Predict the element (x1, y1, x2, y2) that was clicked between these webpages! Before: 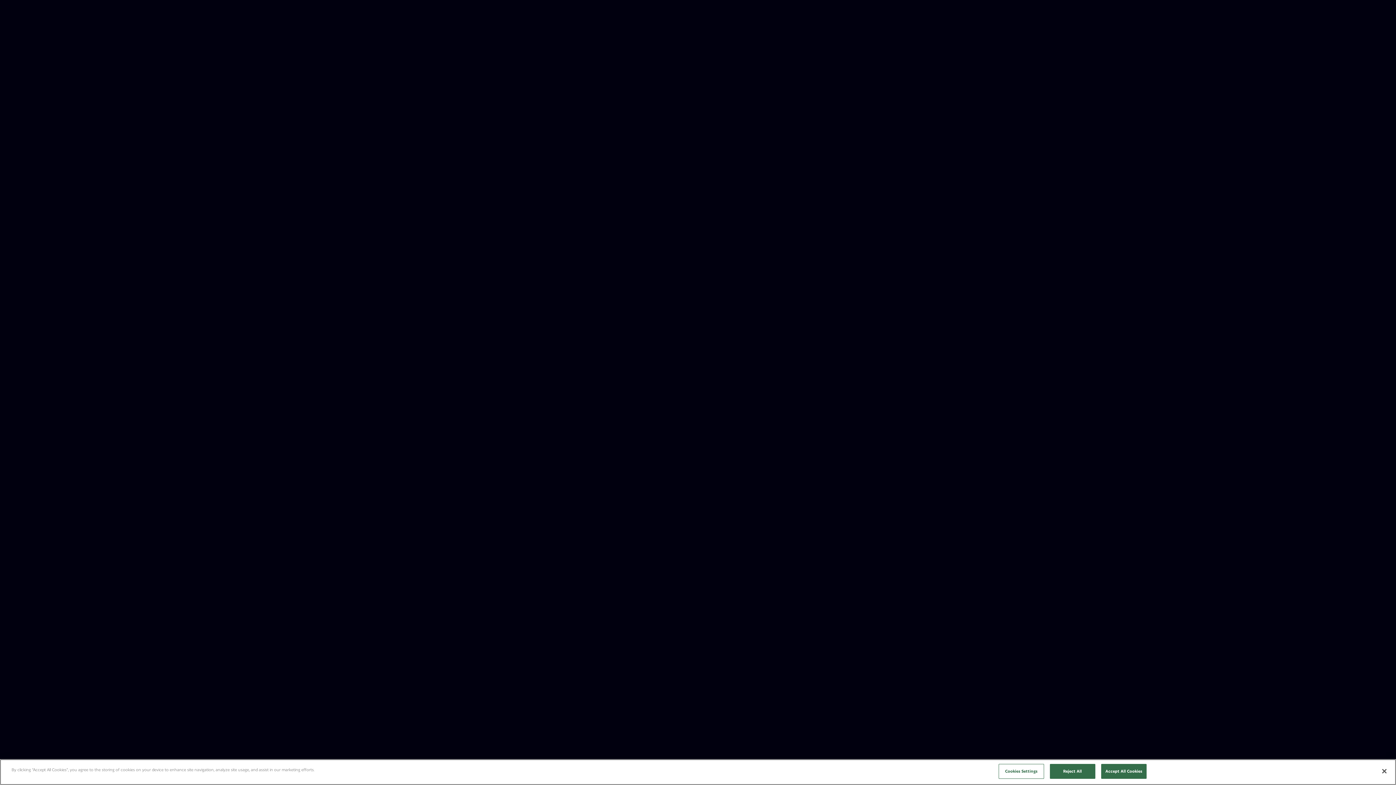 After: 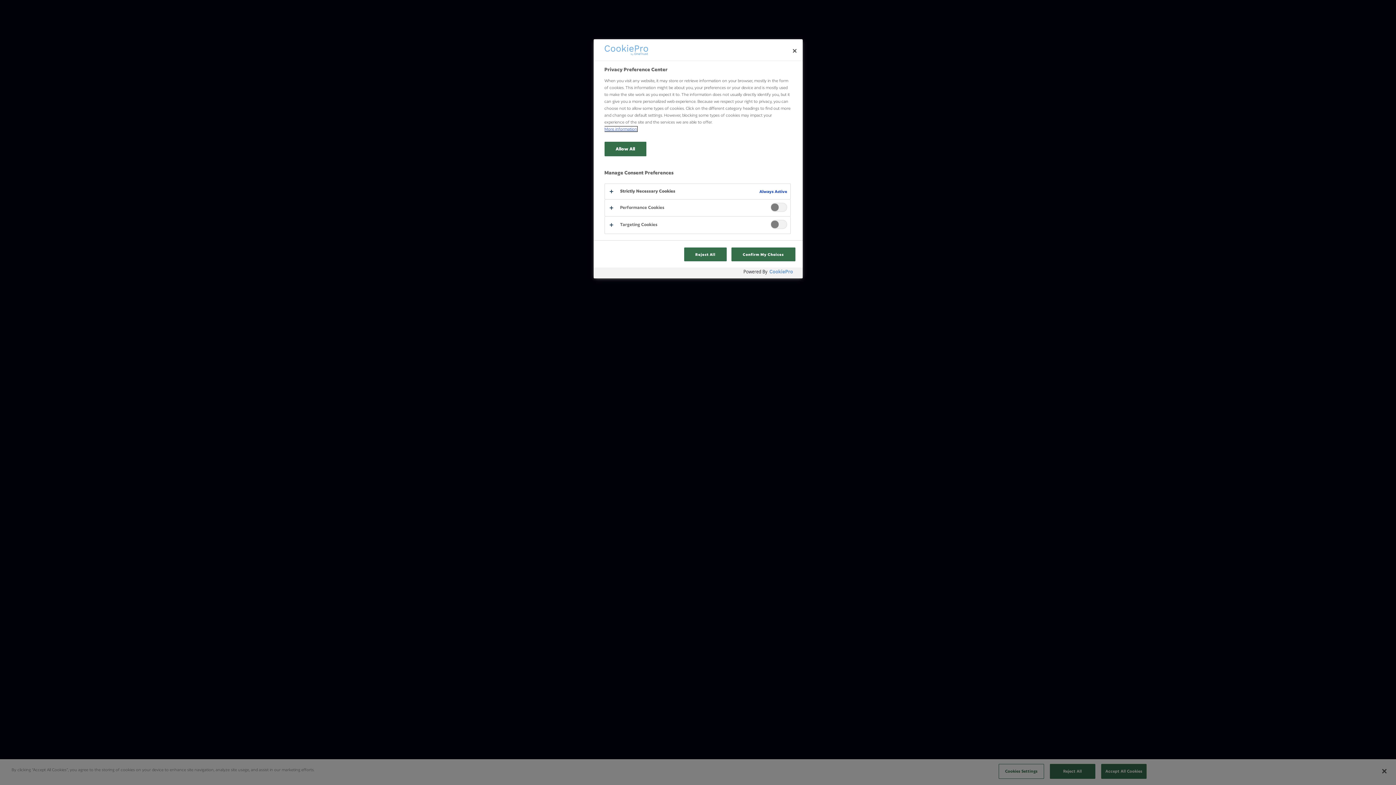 Action: bbox: (998, 764, 1044, 779) label: Cookies Settings